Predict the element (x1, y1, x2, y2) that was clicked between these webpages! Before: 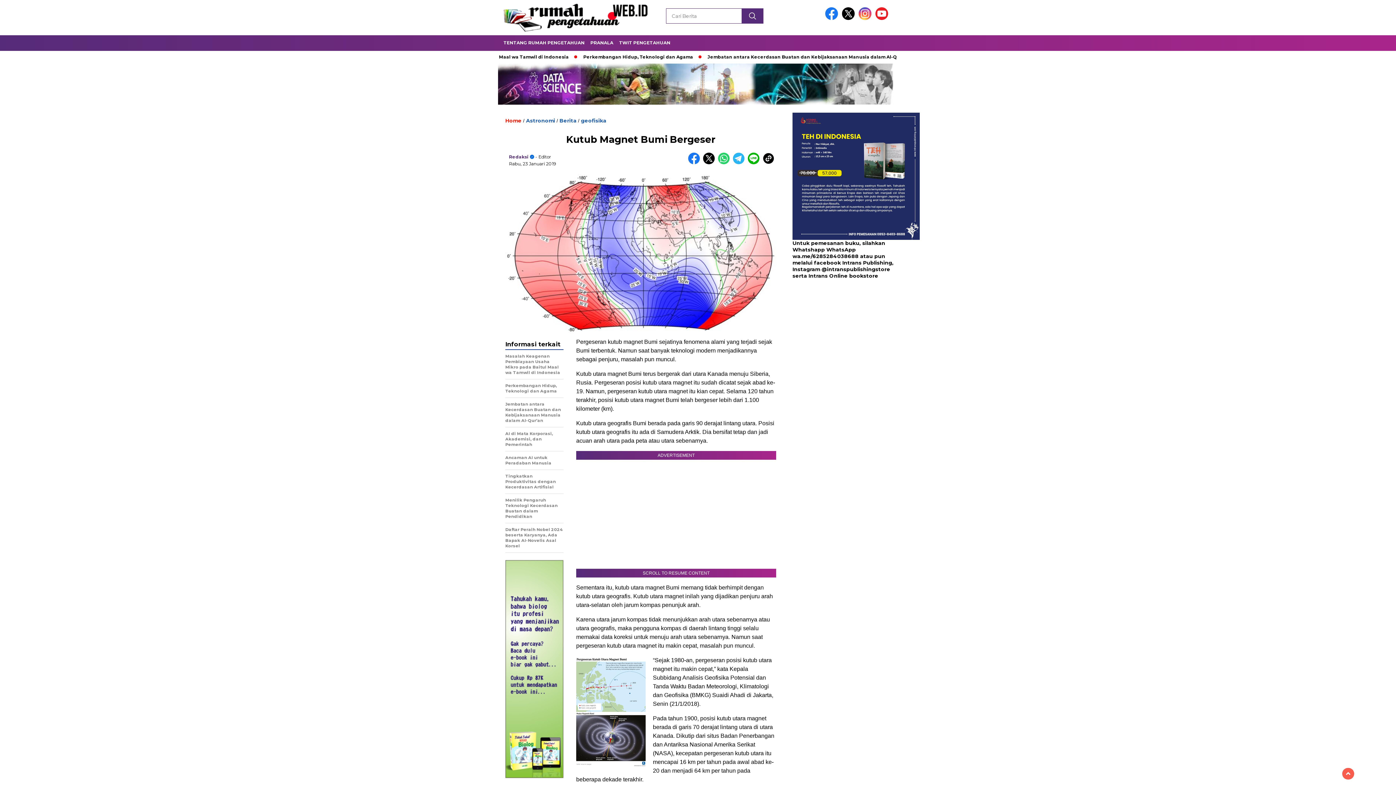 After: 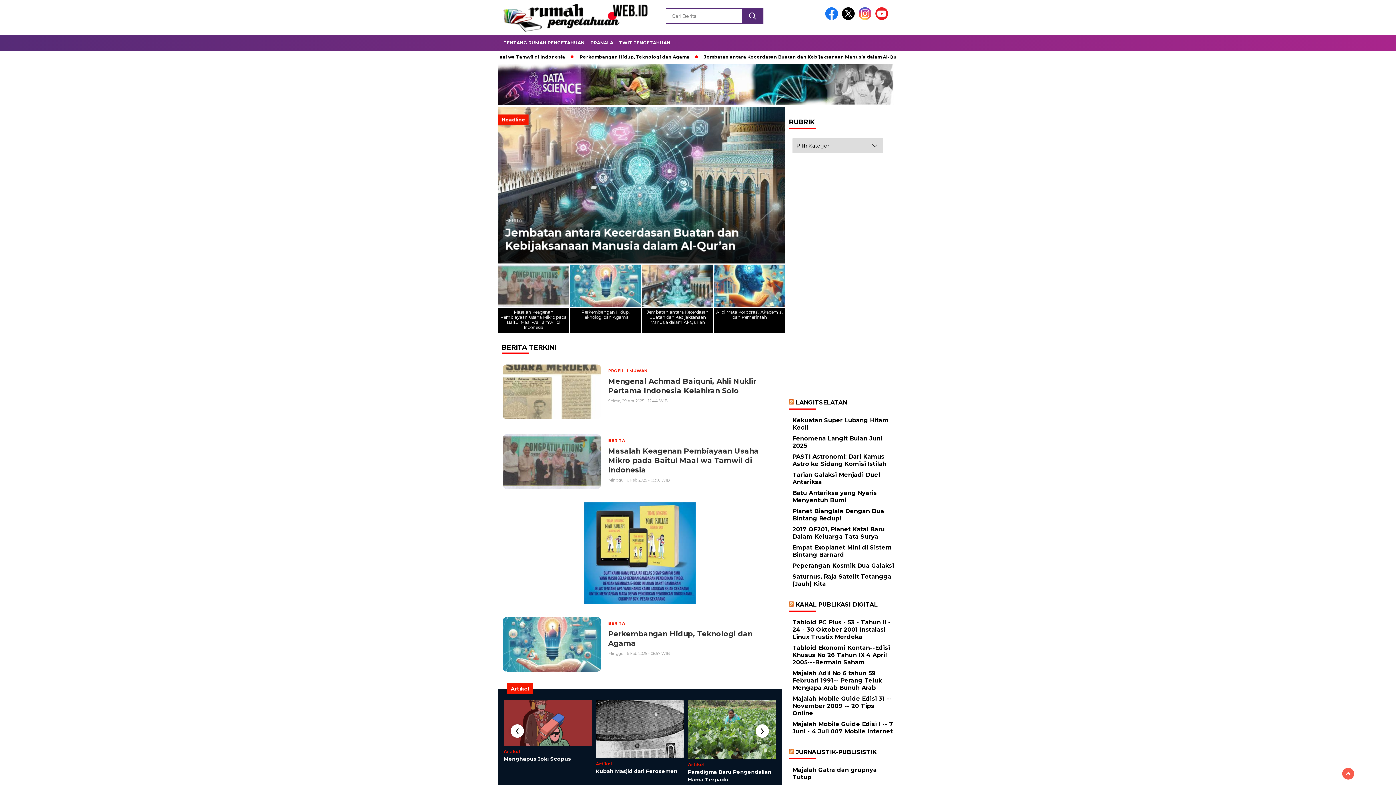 Action: bbox: (498, 0, 654, 35)